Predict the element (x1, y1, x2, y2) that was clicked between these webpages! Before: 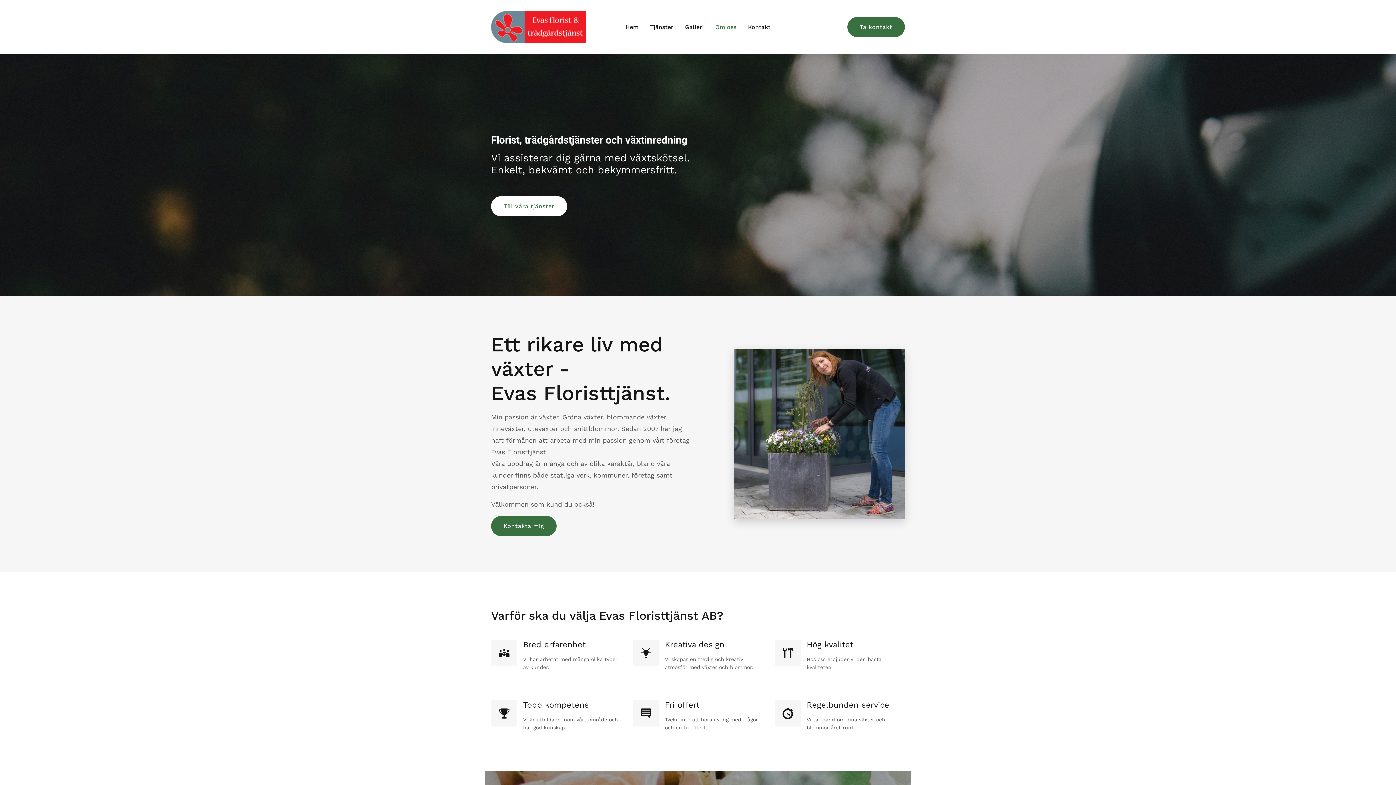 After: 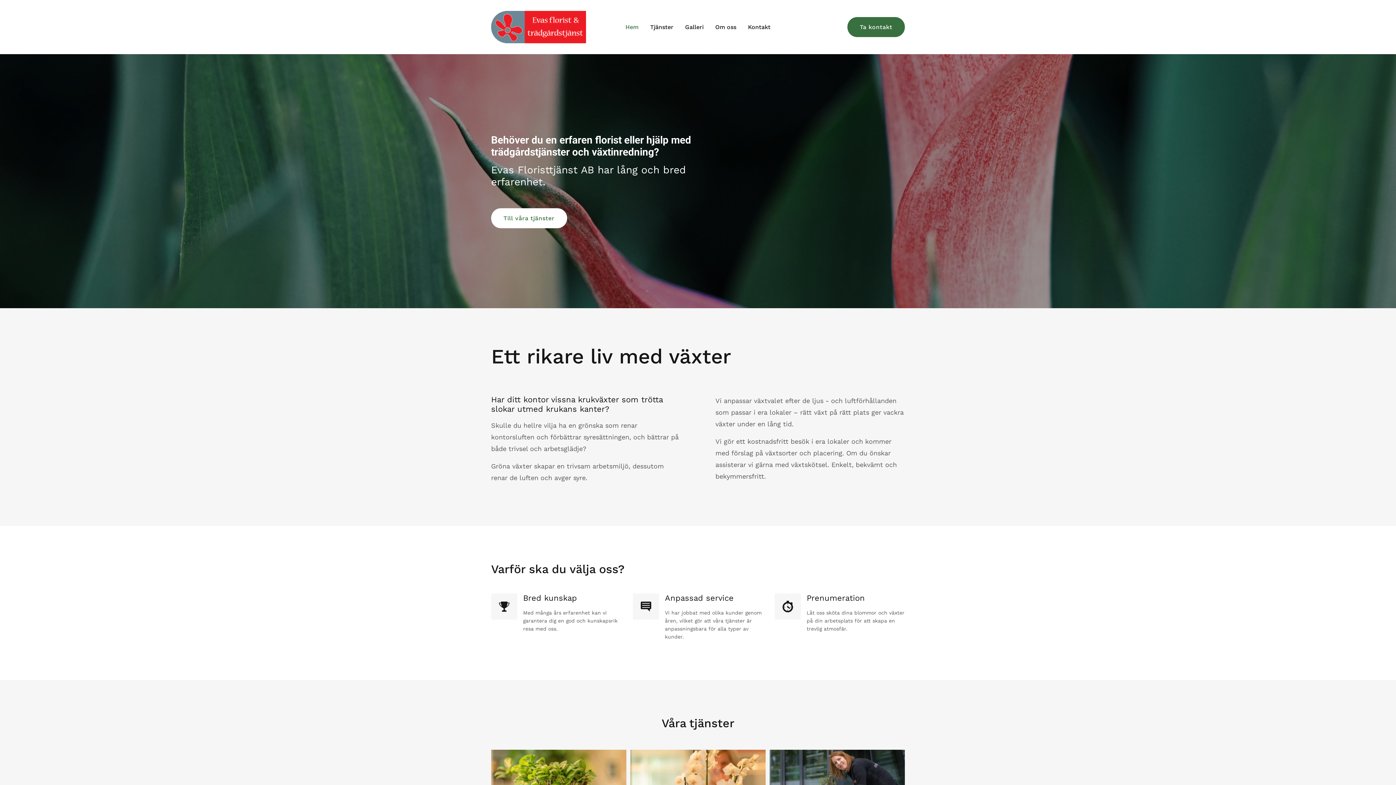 Action: label: Ta kontakt bbox: (847, 17, 905, 37)